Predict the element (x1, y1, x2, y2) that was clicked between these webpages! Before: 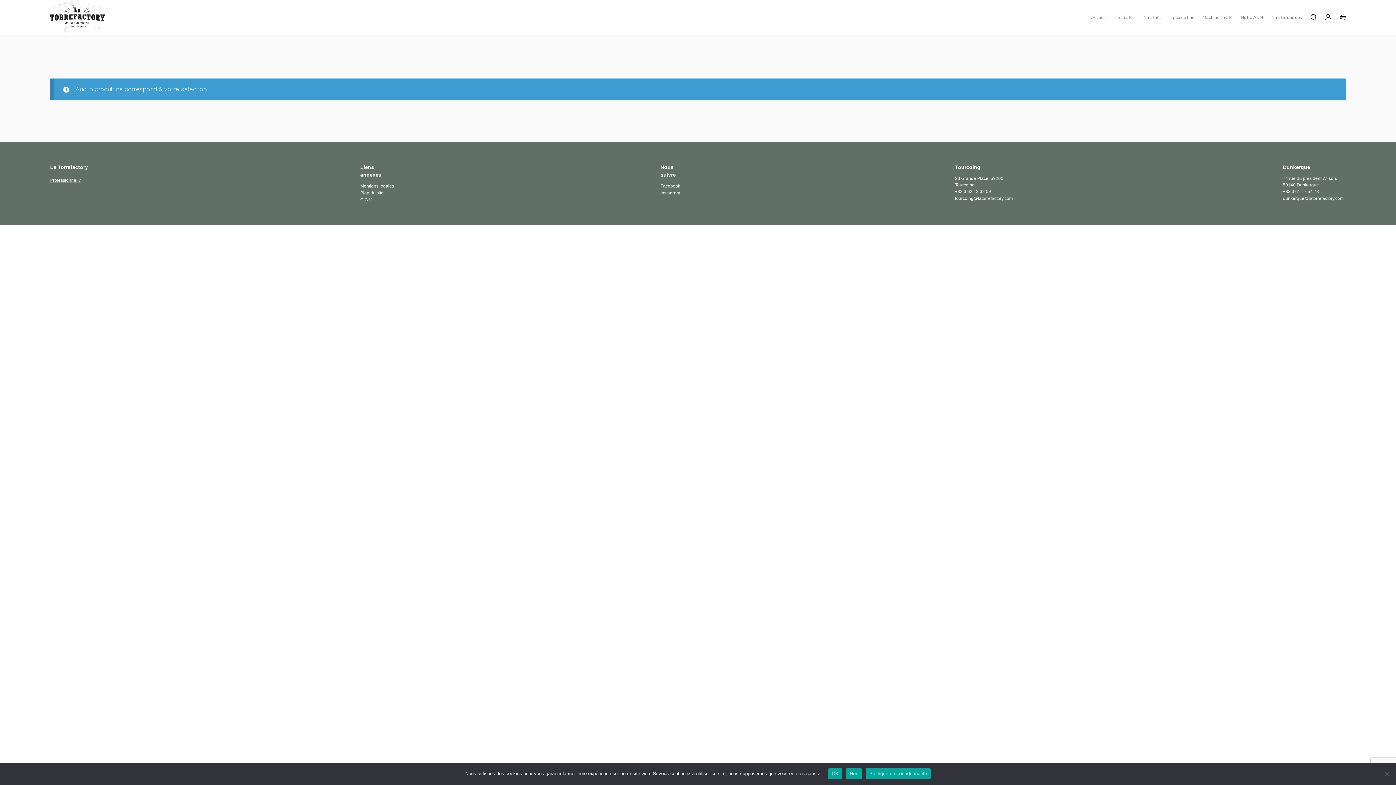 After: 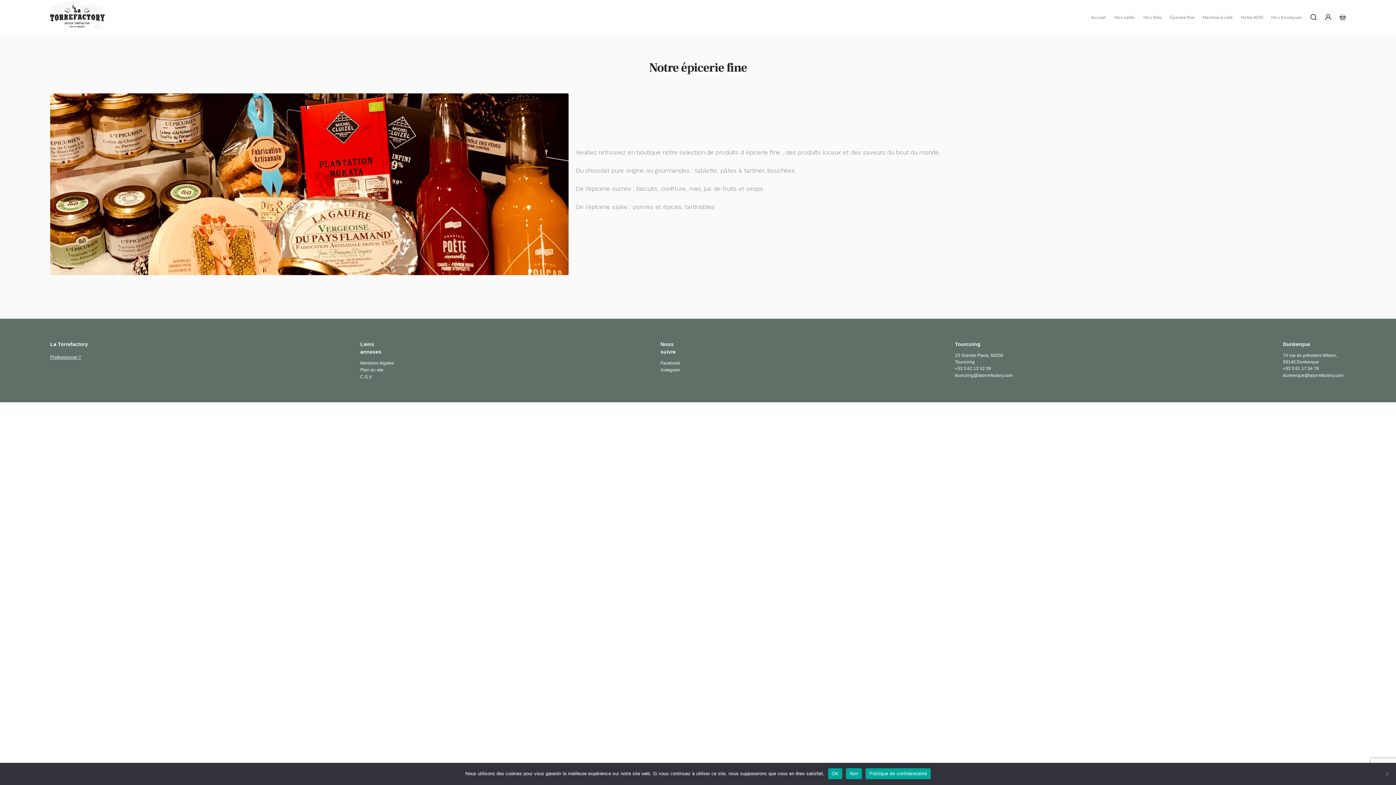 Action: label: Épicerie fine bbox: (1170, 14, 1194, 20)